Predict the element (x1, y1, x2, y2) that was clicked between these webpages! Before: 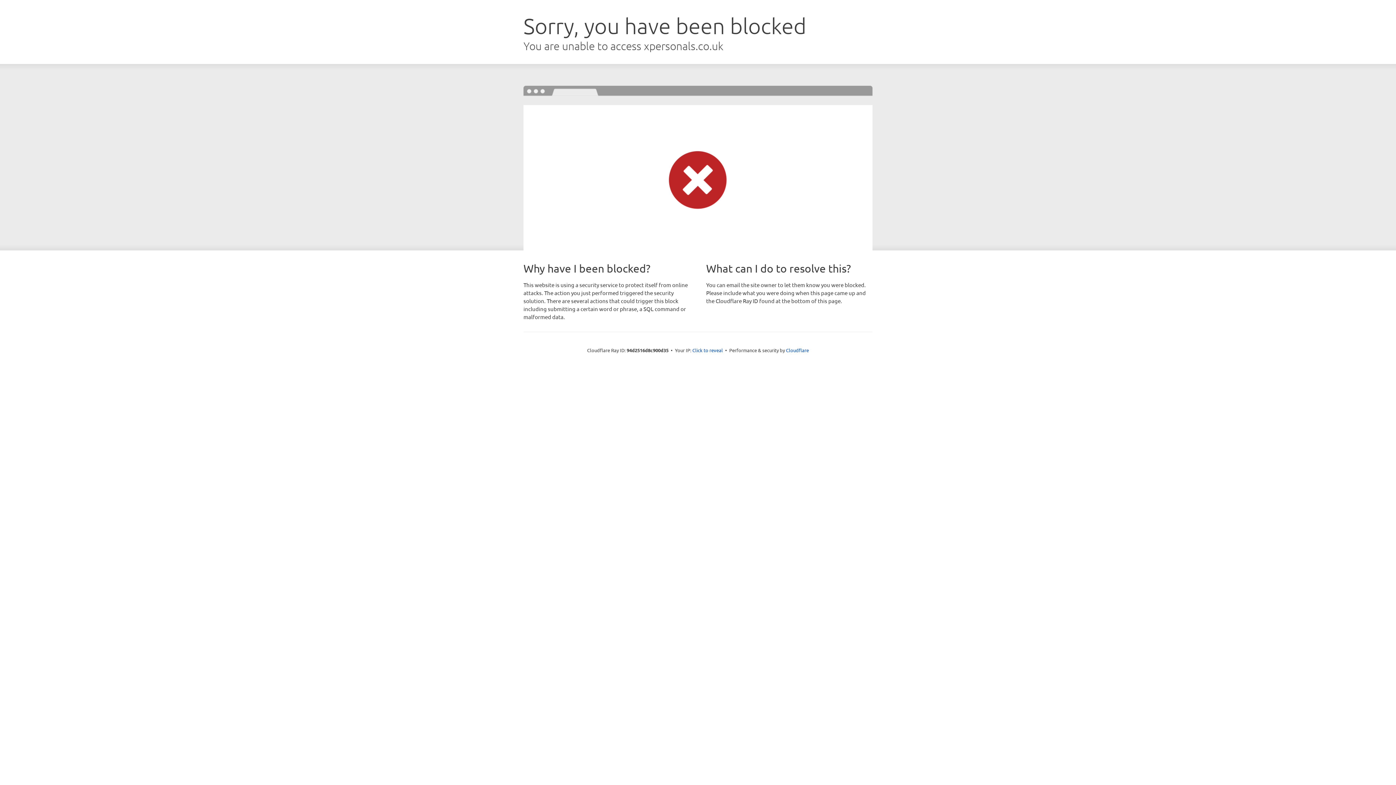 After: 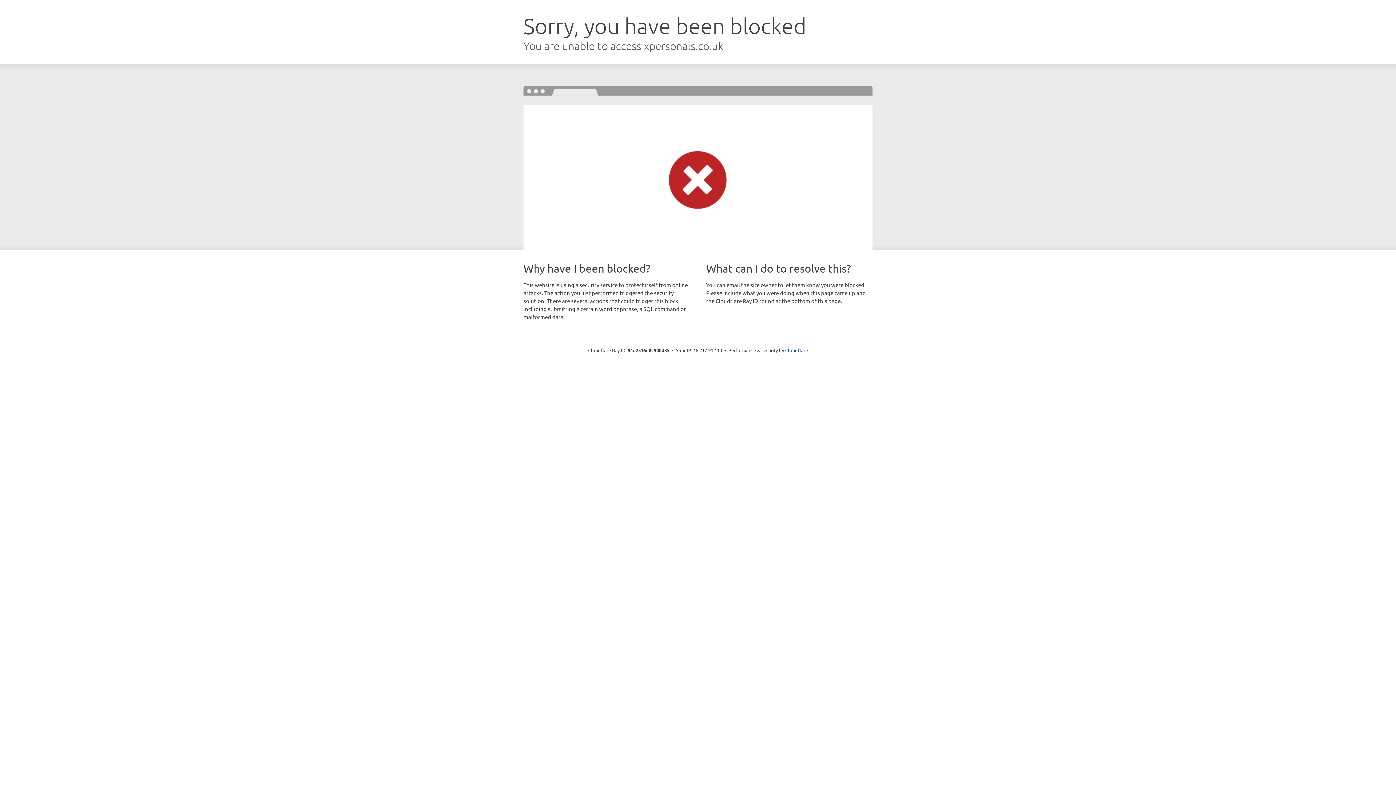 Action: label: Click to reveal bbox: (692, 346, 723, 353)